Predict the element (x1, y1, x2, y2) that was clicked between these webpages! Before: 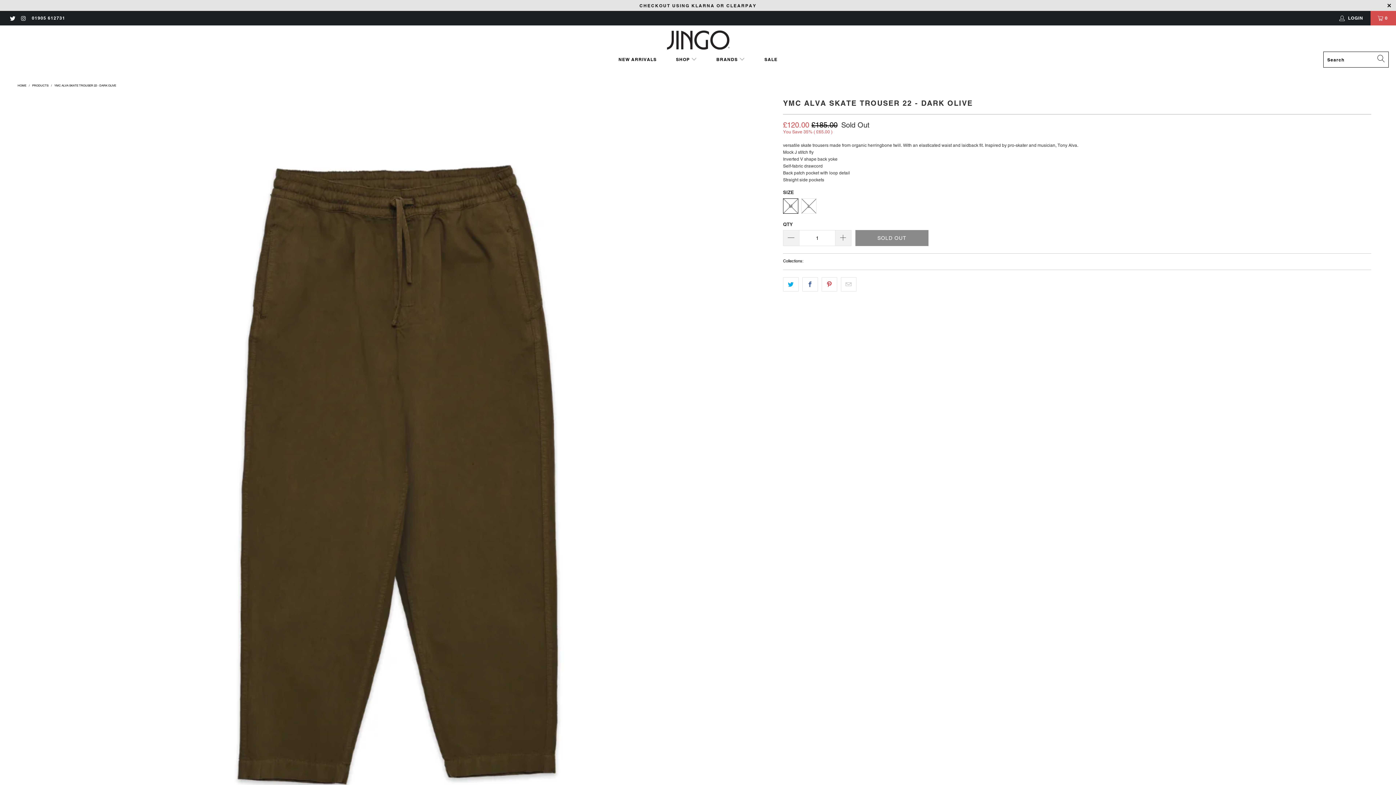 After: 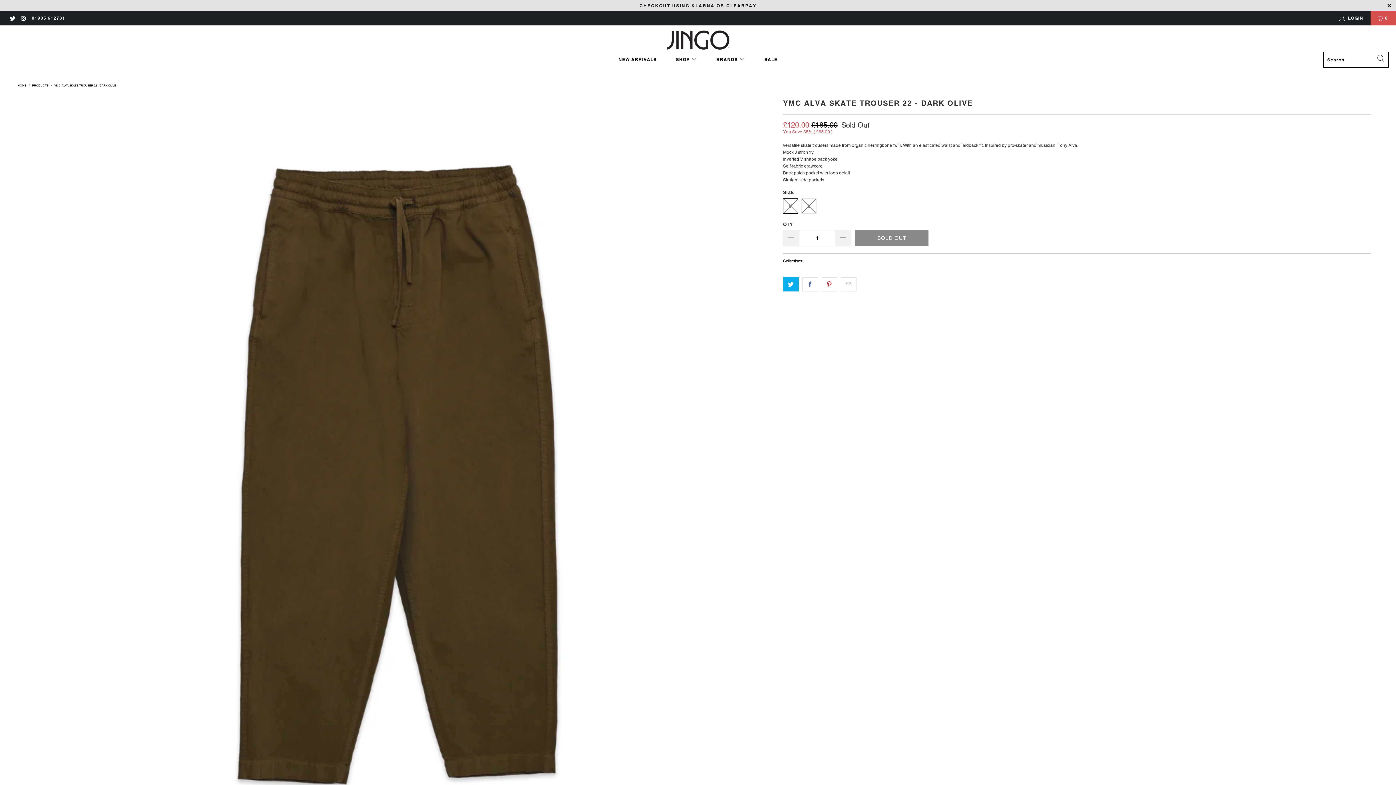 Action: bbox: (783, 277, 798, 291)